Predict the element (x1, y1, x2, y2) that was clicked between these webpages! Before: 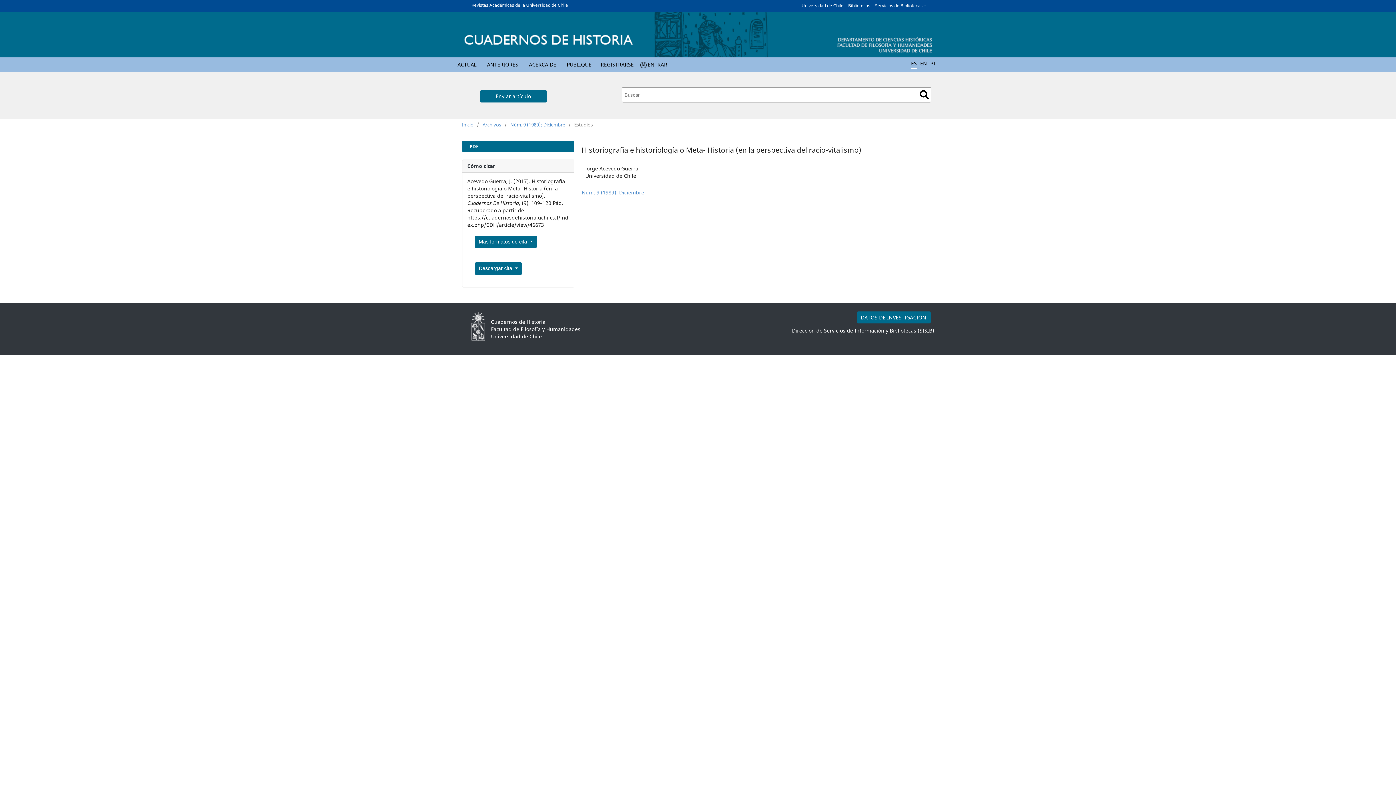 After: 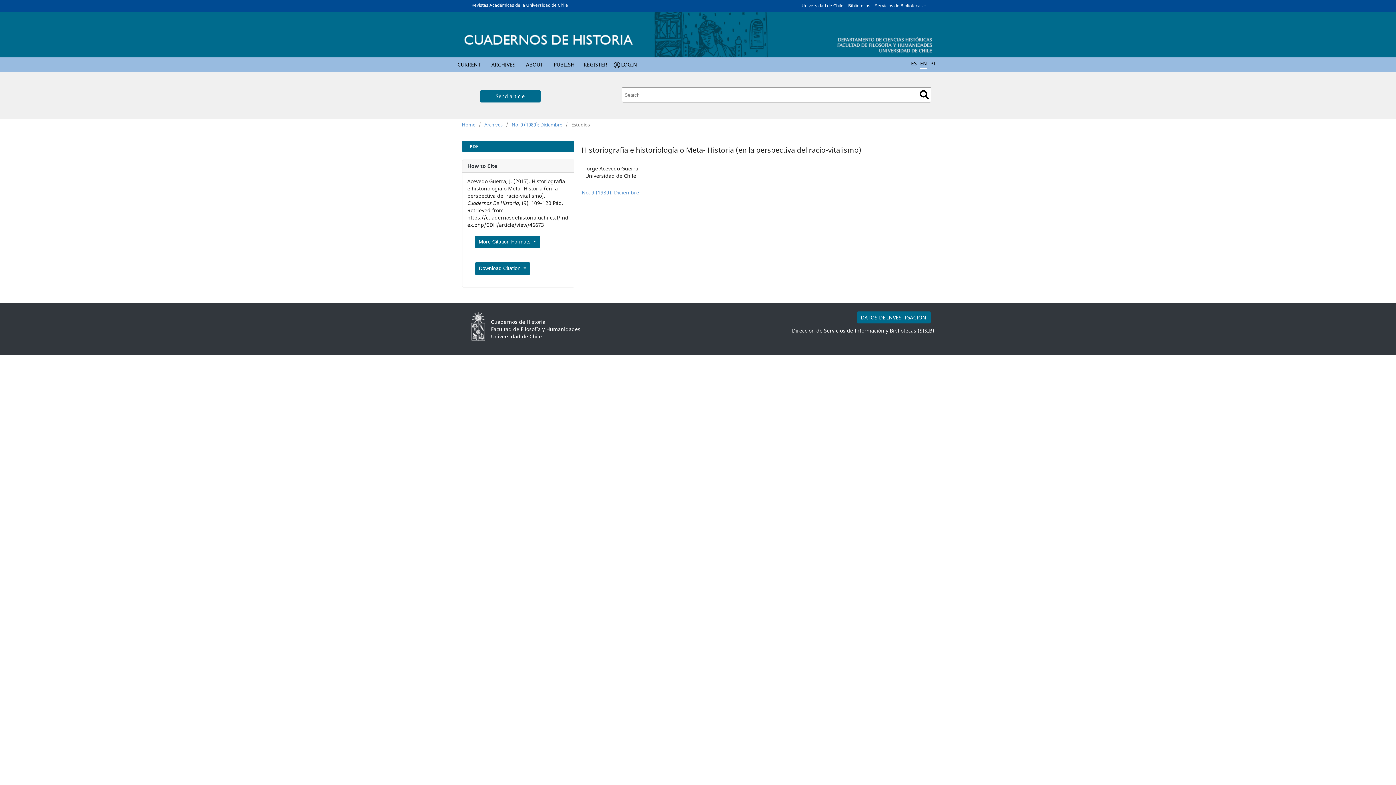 Action: bbox: (920, 59, 927, 67) label: EN